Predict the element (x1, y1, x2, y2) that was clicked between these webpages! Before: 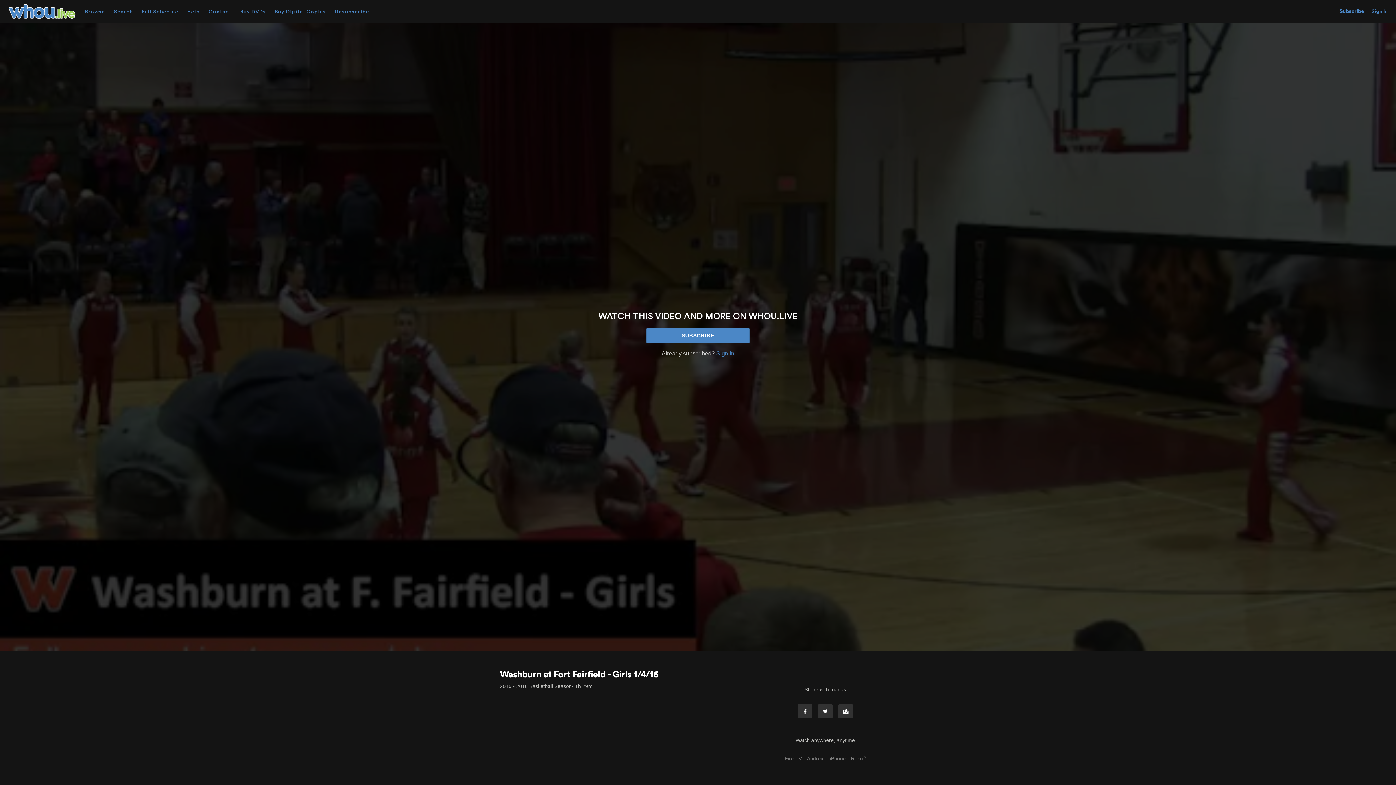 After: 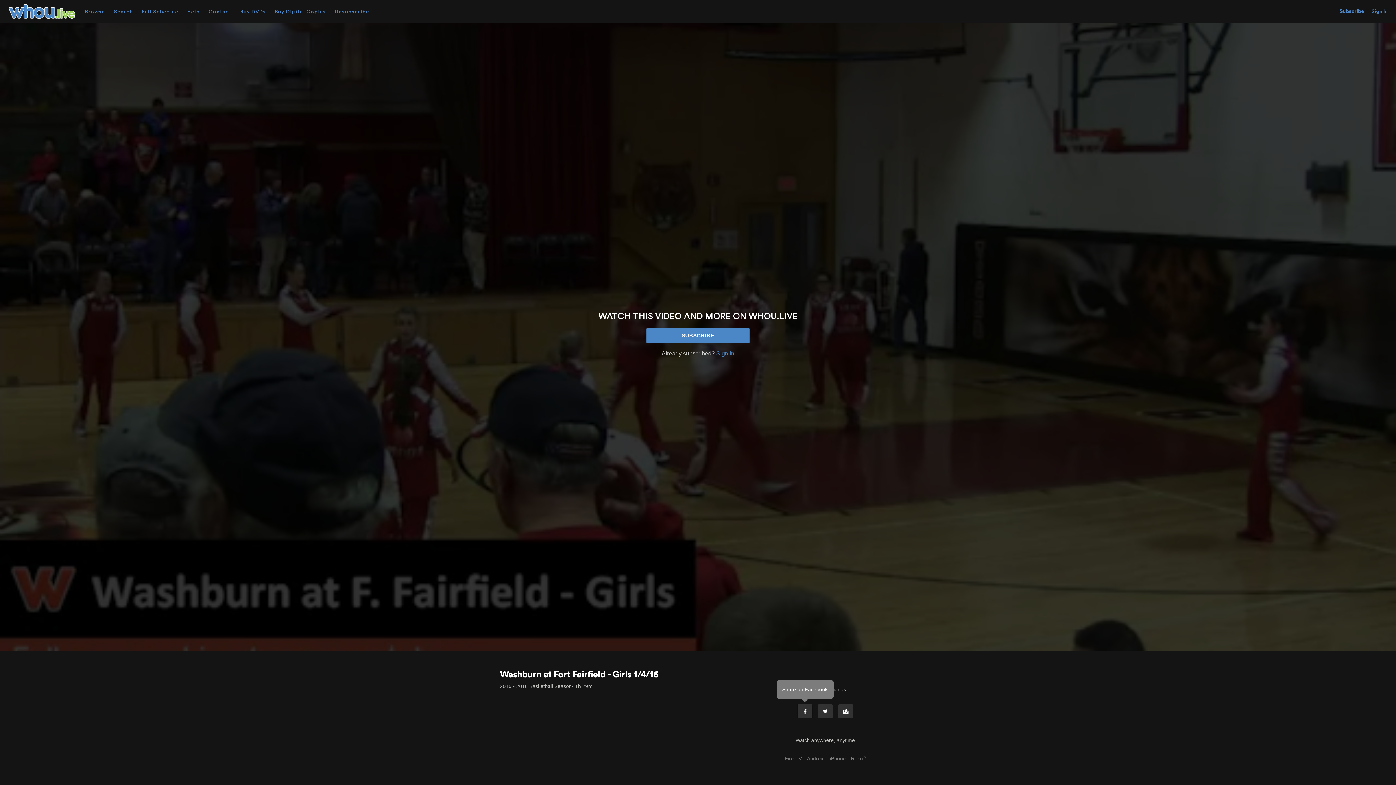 Action: bbox: (797, 704, 812, 718) label: Facebook